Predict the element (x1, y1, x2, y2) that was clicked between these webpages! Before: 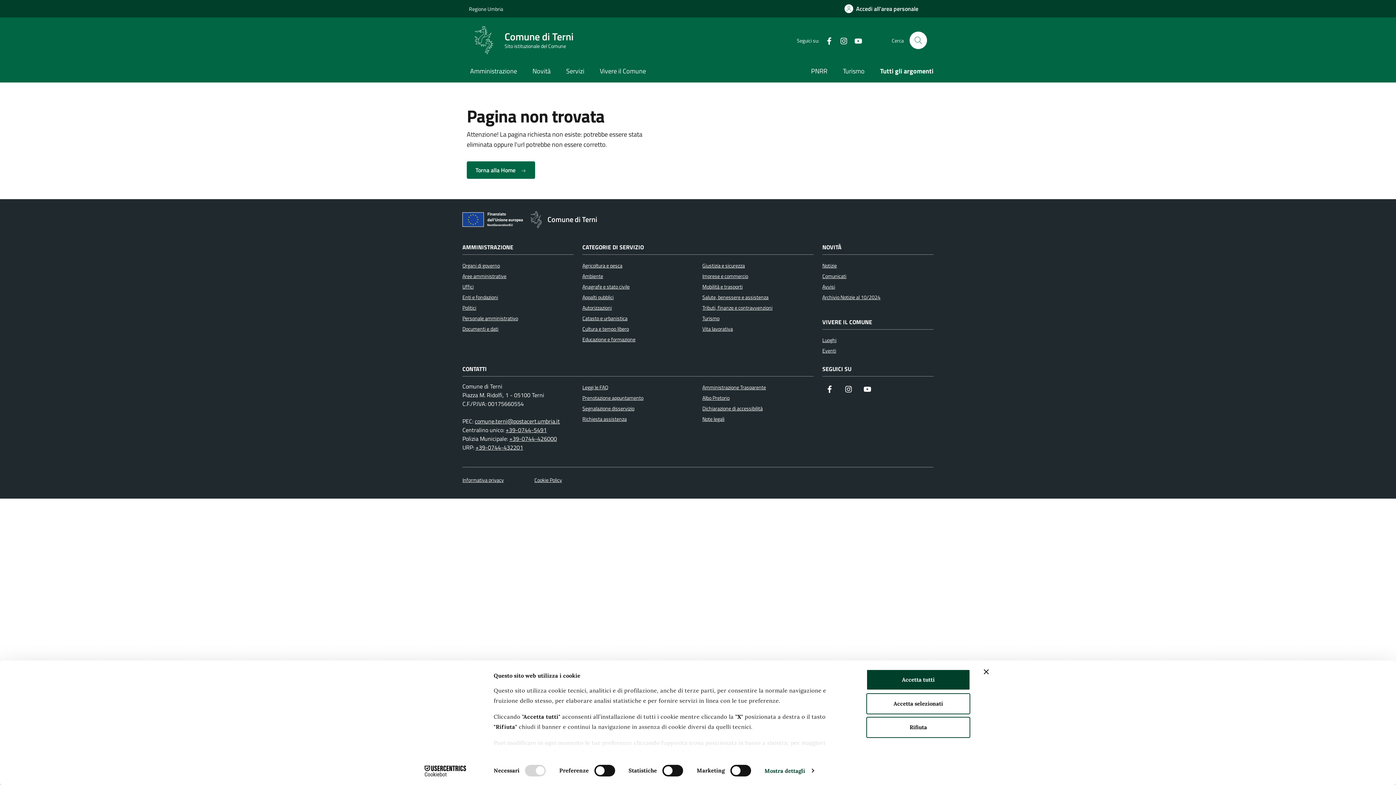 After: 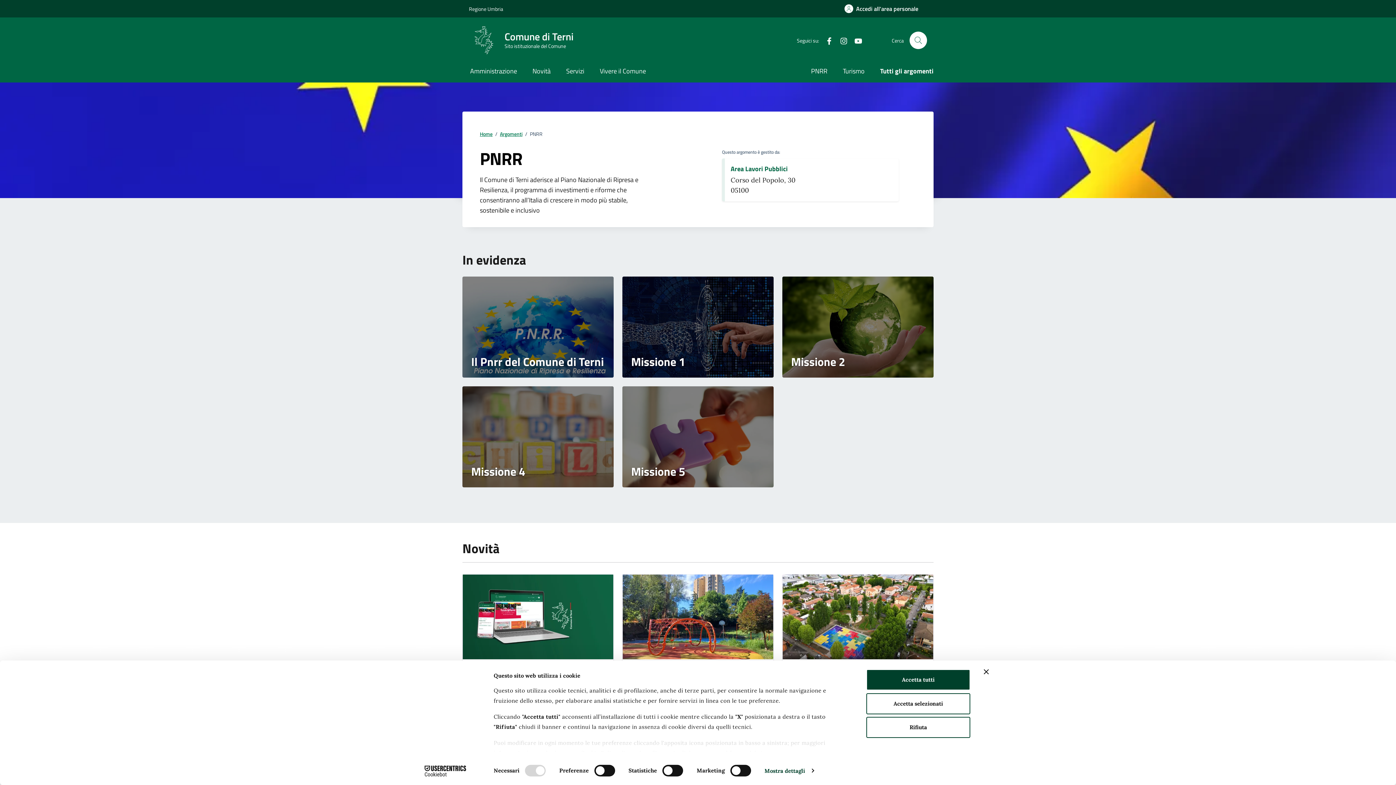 Action: label: PNRR bbox: (803, 61, 835, 82)